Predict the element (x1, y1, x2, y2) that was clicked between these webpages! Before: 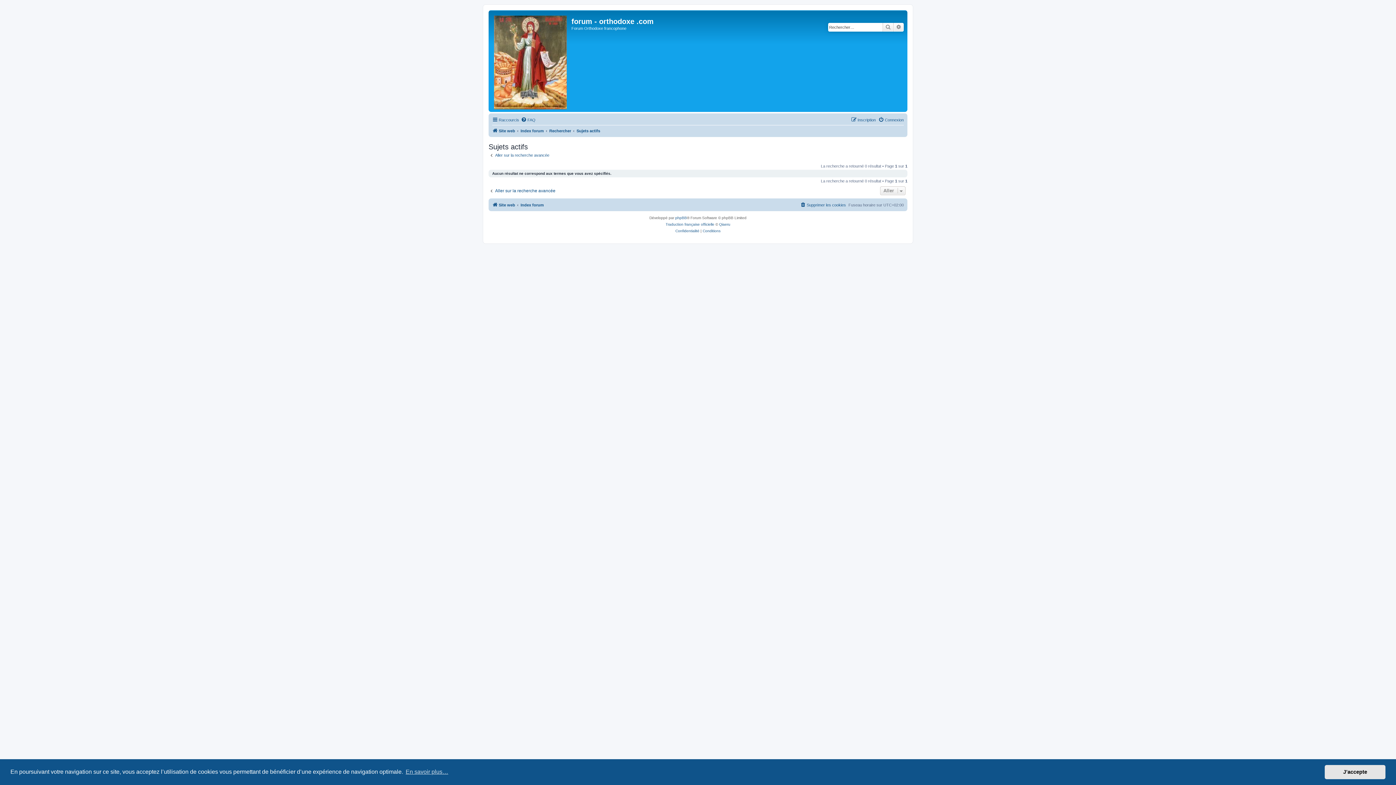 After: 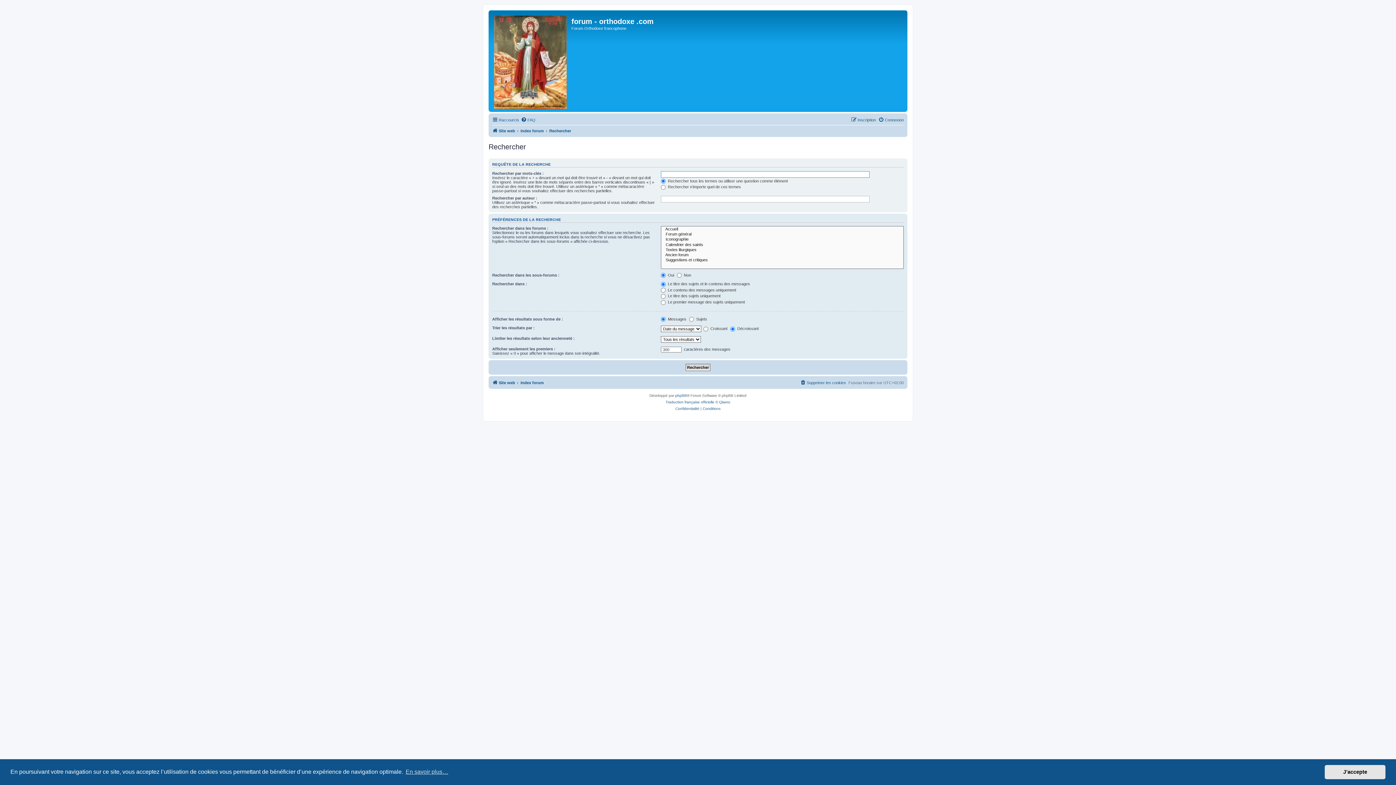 Action: label: Rechercher bbox: (549, 126, 571, 135)